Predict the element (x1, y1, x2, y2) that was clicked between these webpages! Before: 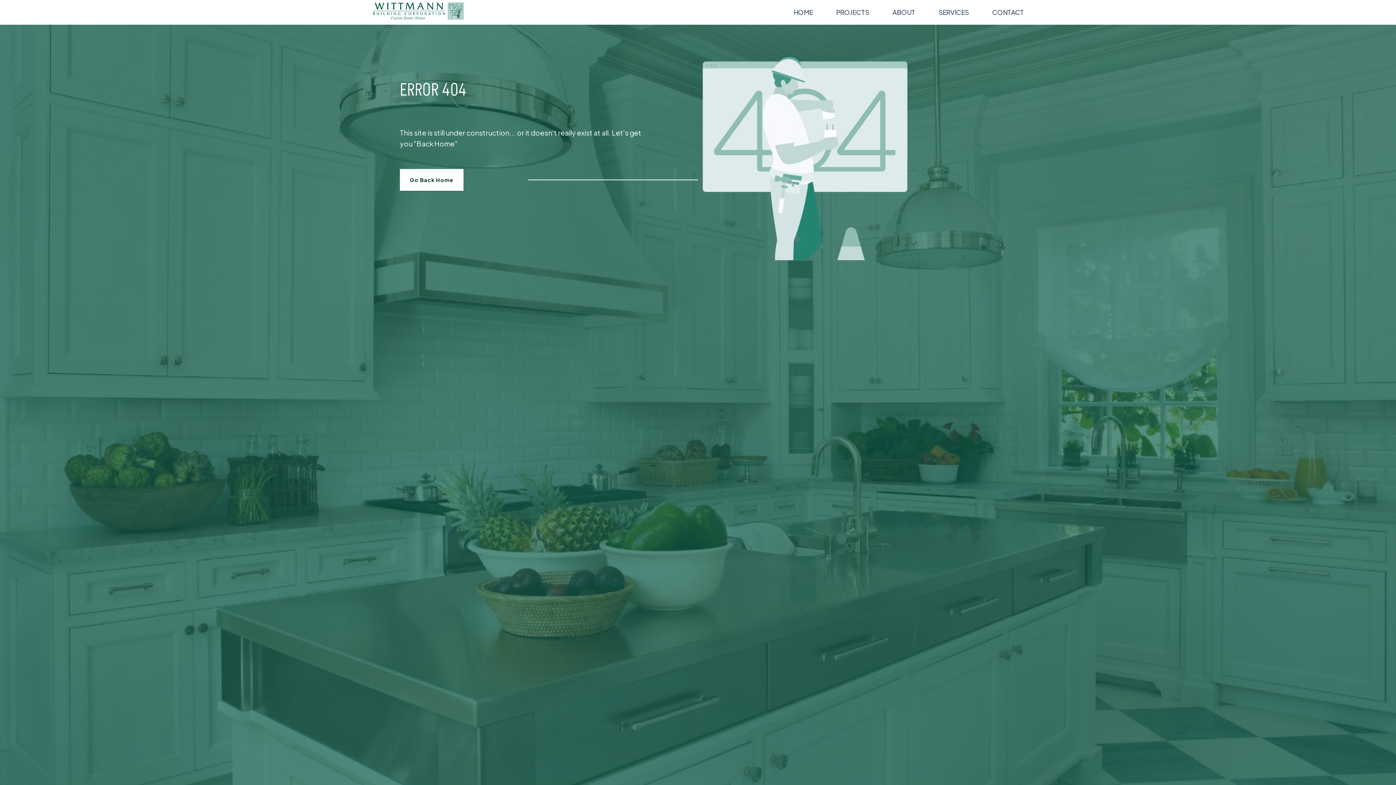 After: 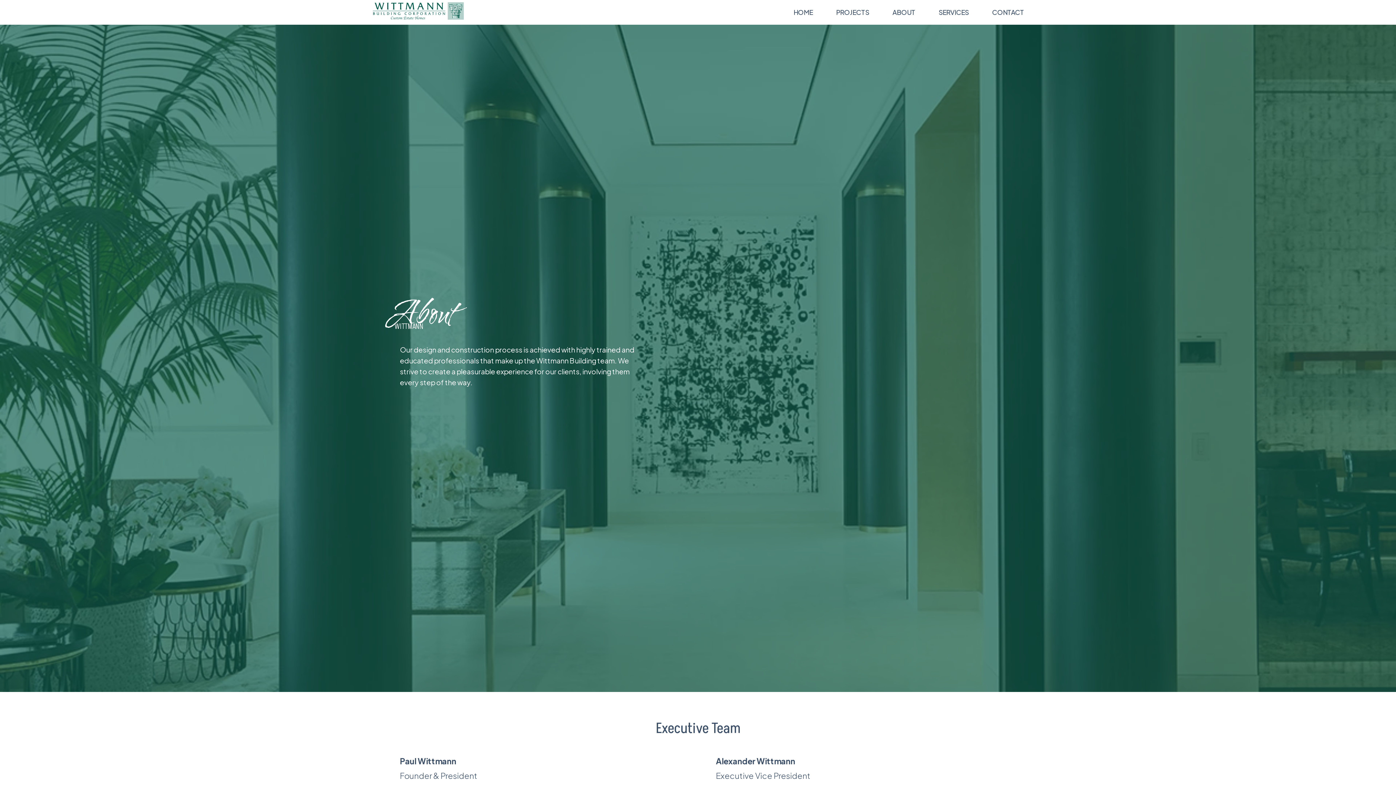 Action: bbox: (892, 1, 915, 23) label: ABOUT